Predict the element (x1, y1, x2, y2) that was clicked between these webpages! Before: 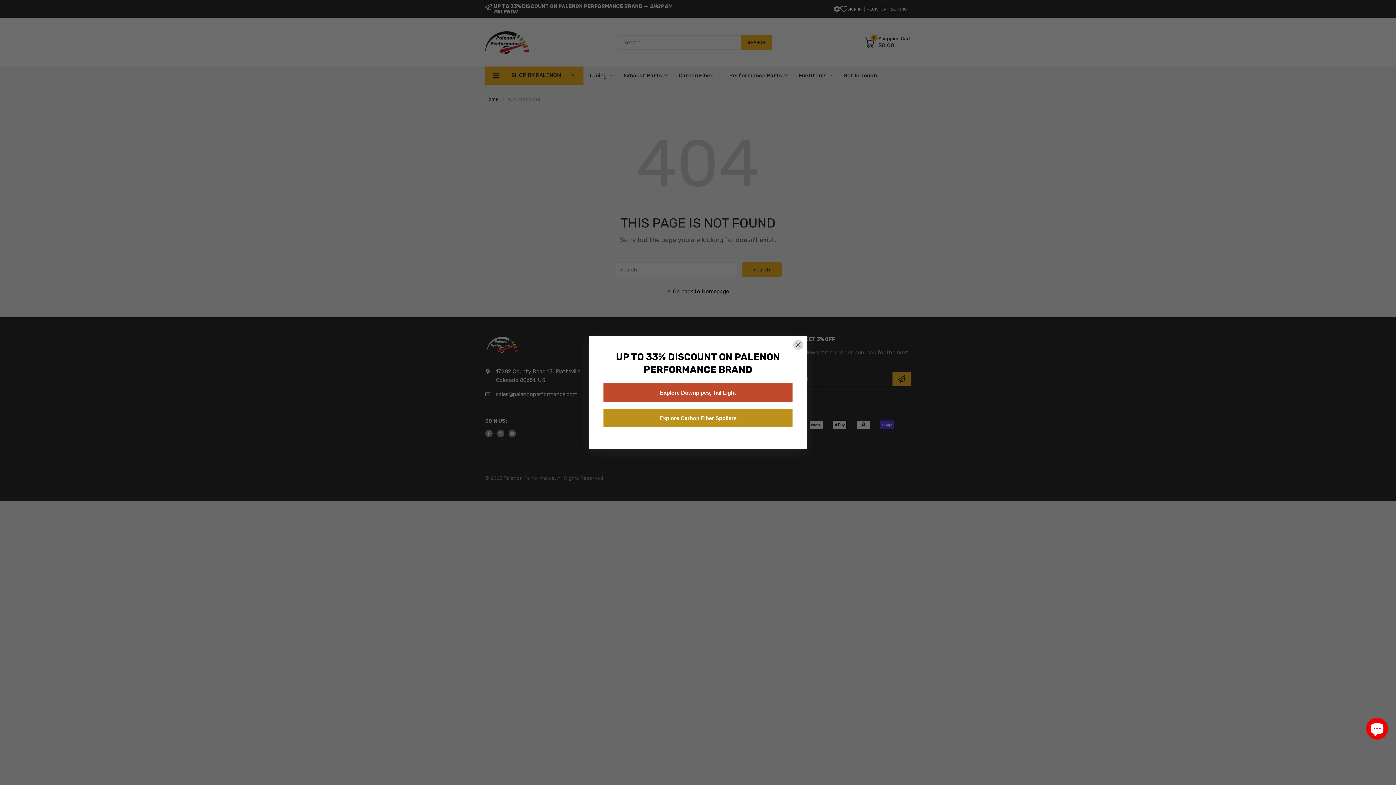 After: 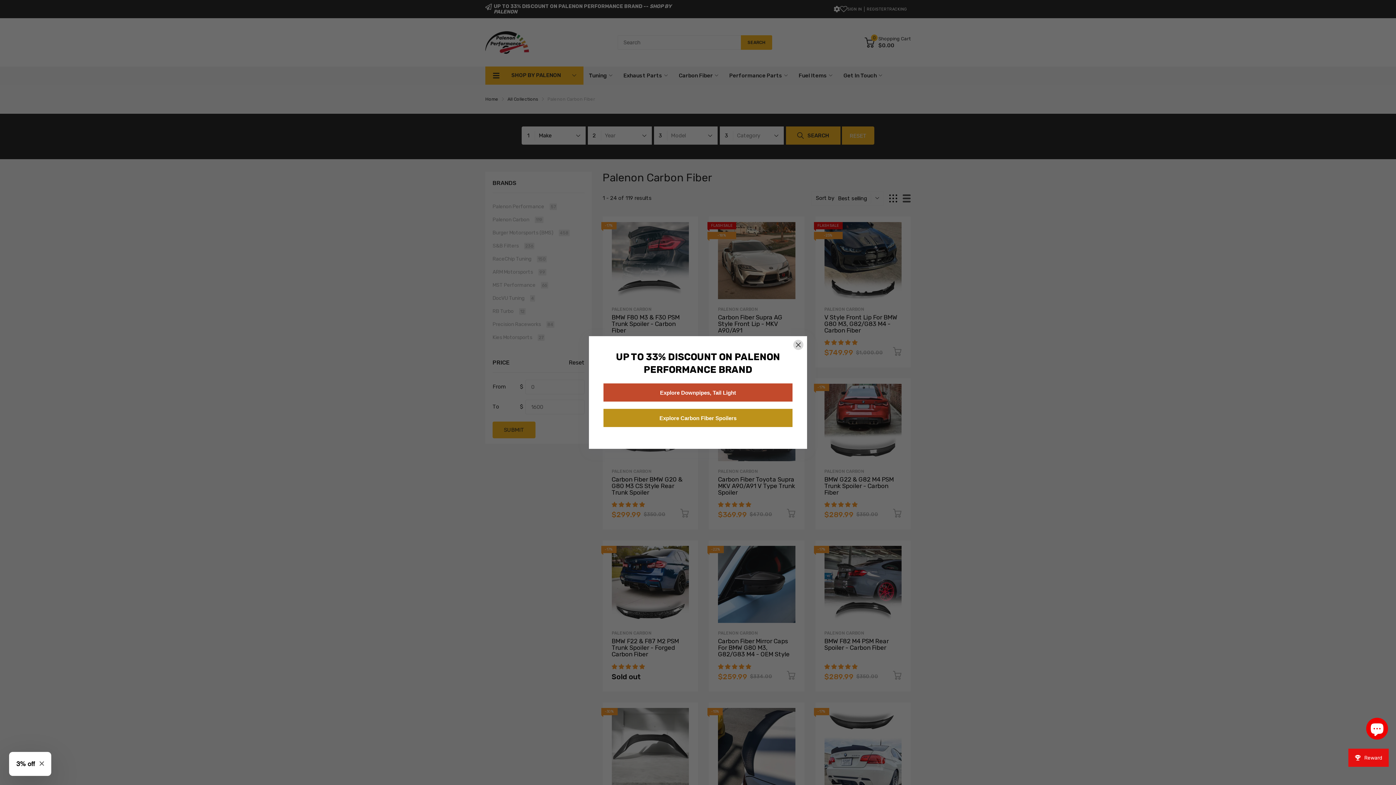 Action: bbox: (603, 409, 792, 427) label: Explore Carbon Fiber Spoilers